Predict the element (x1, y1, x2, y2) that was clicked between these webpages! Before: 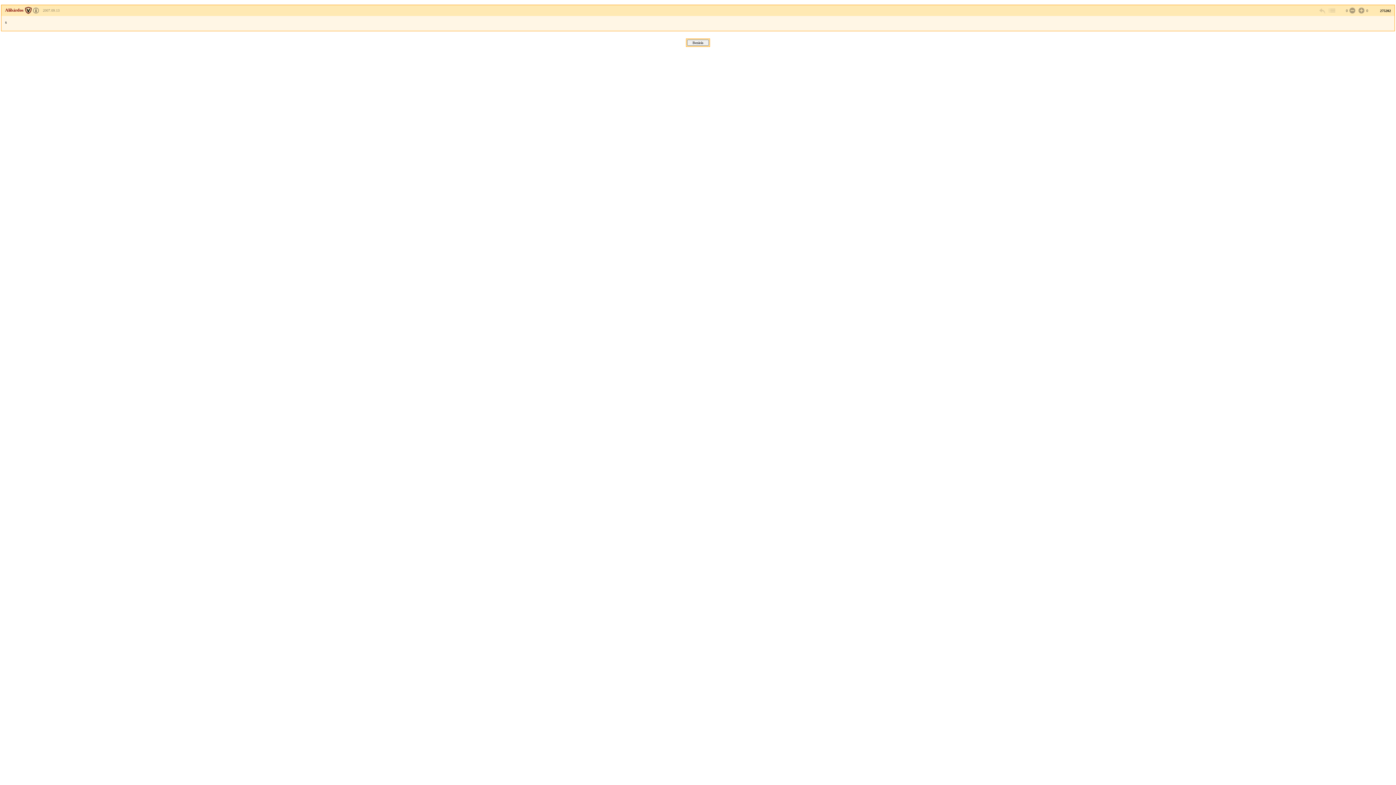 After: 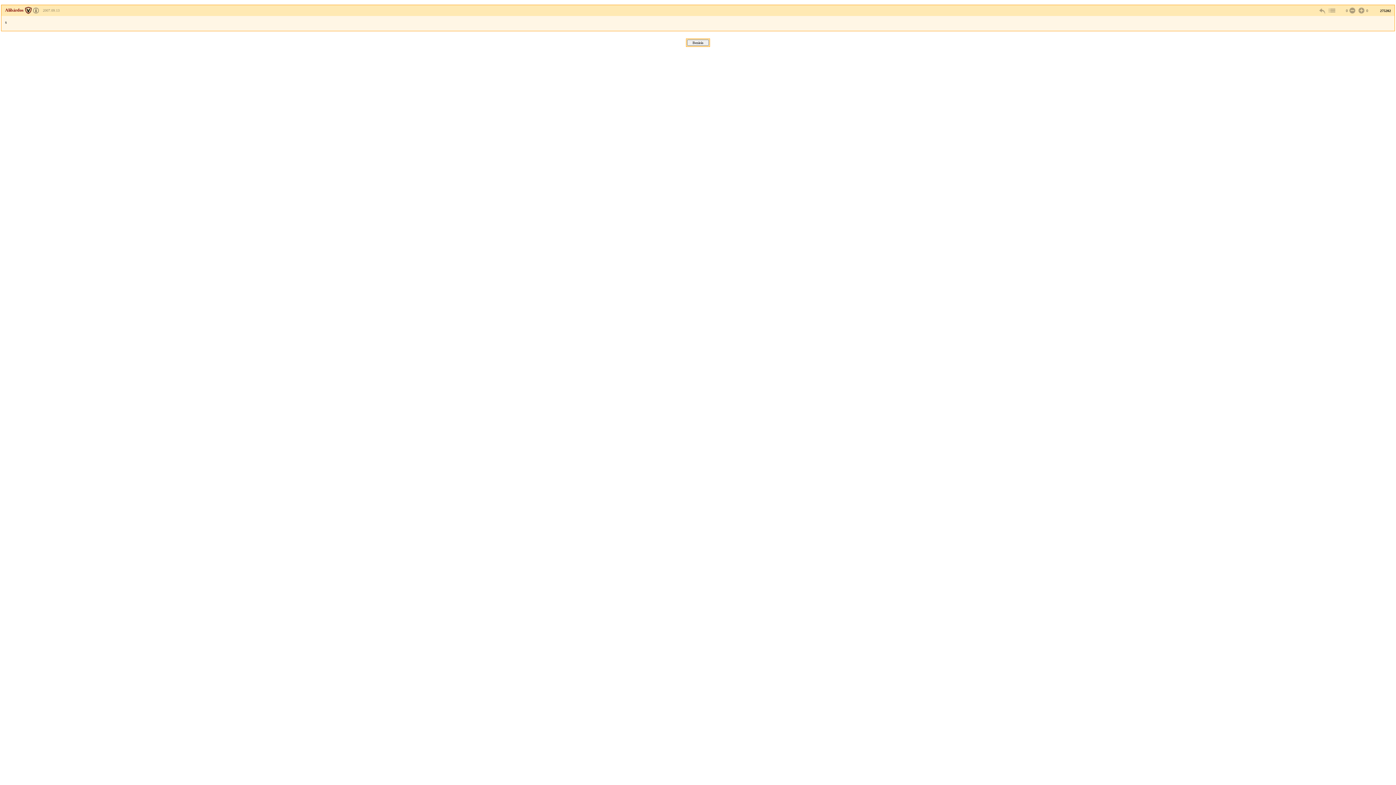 Action: bbox: (33, 8, 38, 12)